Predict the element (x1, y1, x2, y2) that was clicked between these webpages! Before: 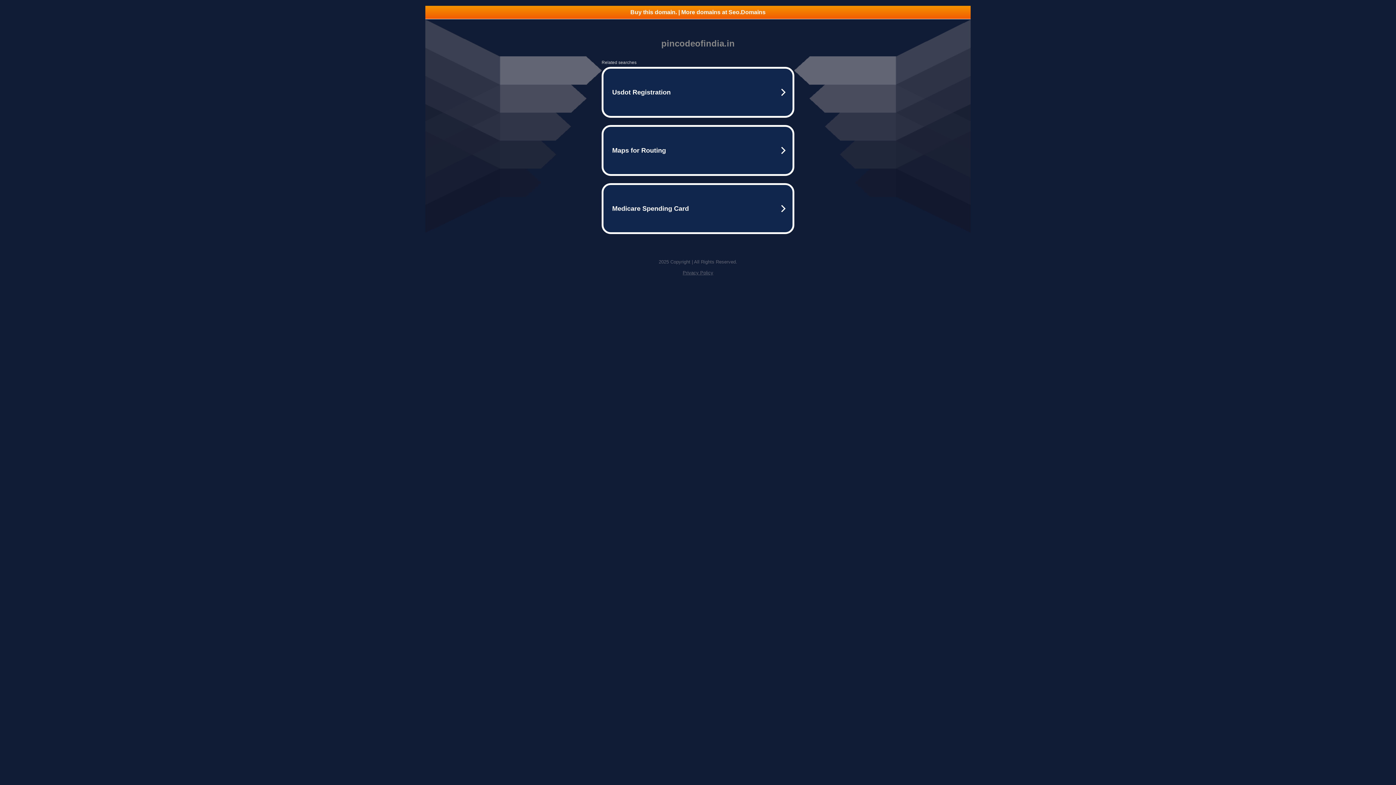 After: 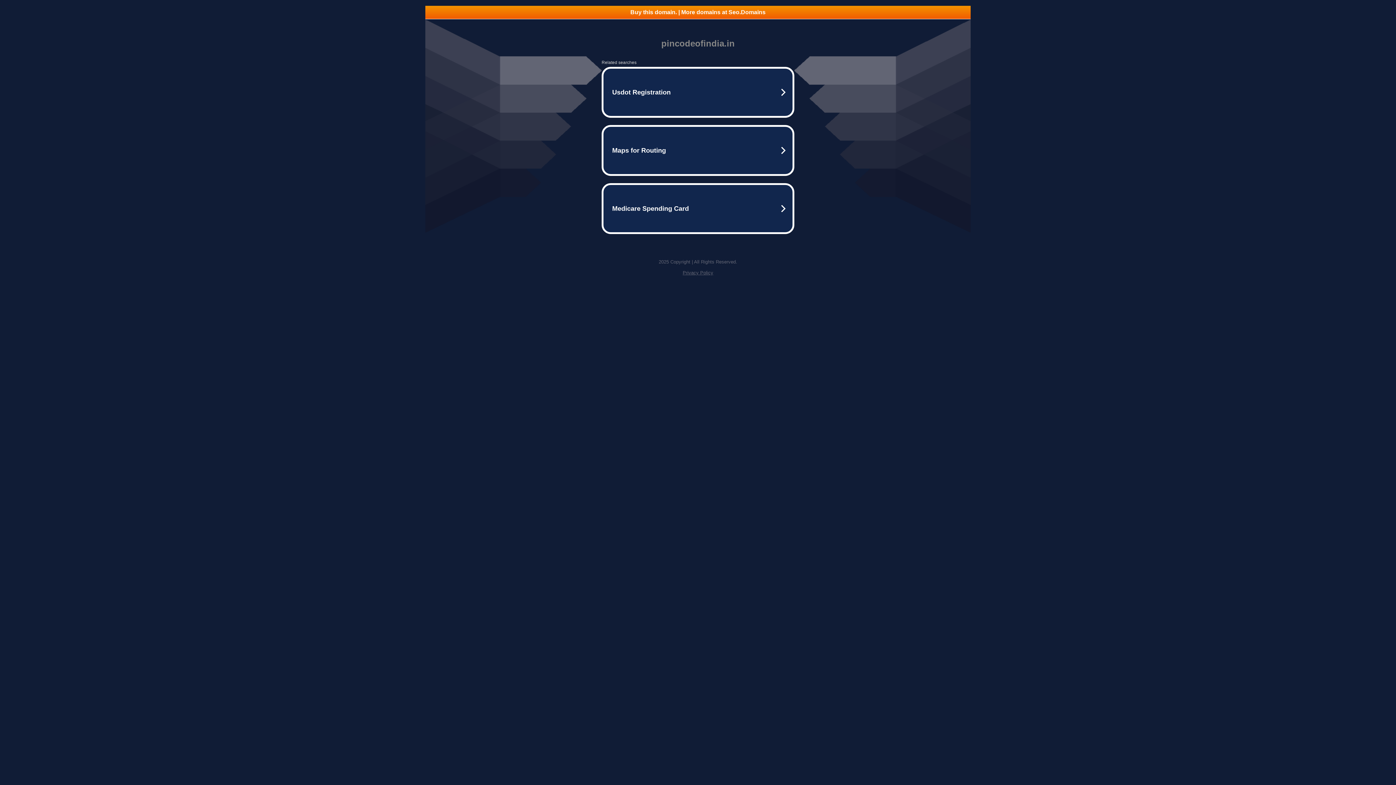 Action: bbox: (425, 5, 970, 18) label: Buy this domain. | More domains at Seo.Domains